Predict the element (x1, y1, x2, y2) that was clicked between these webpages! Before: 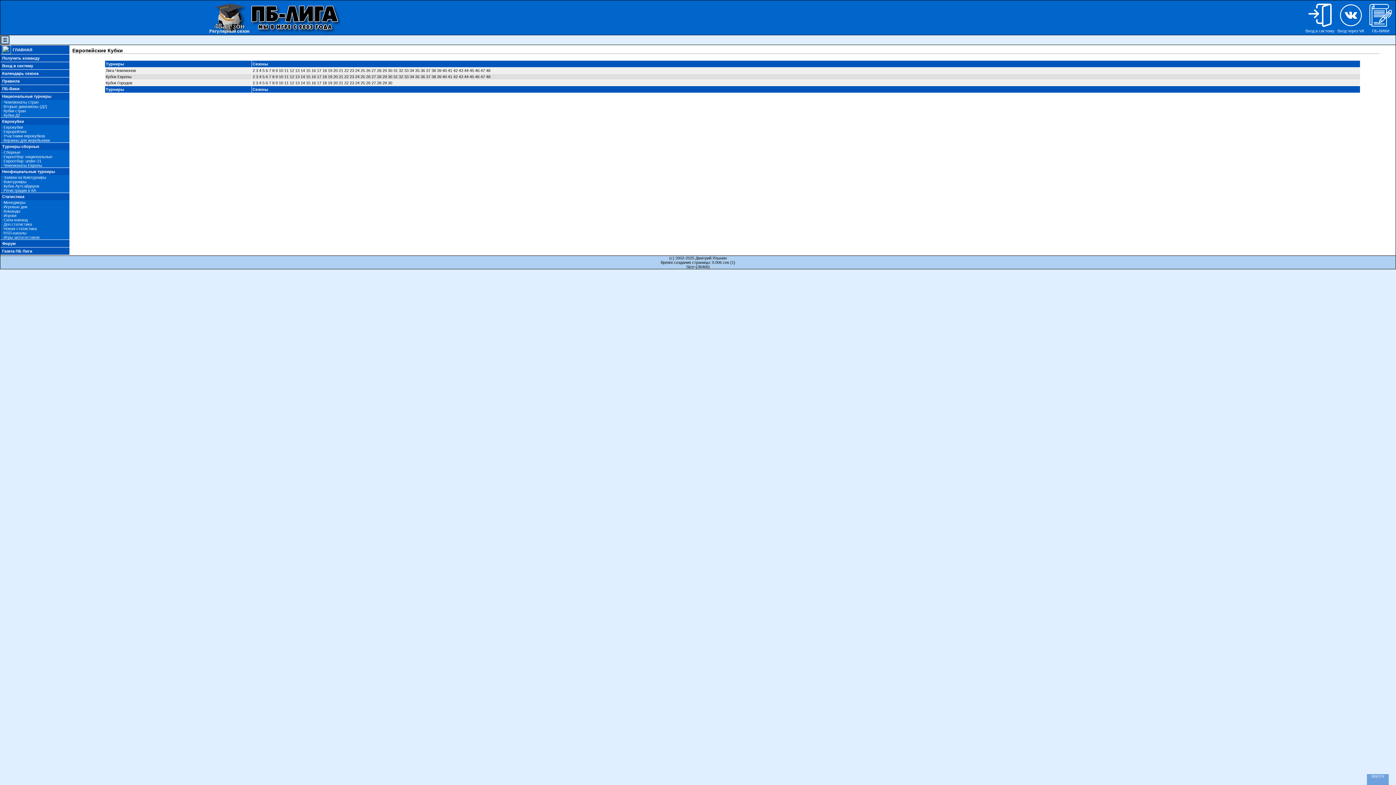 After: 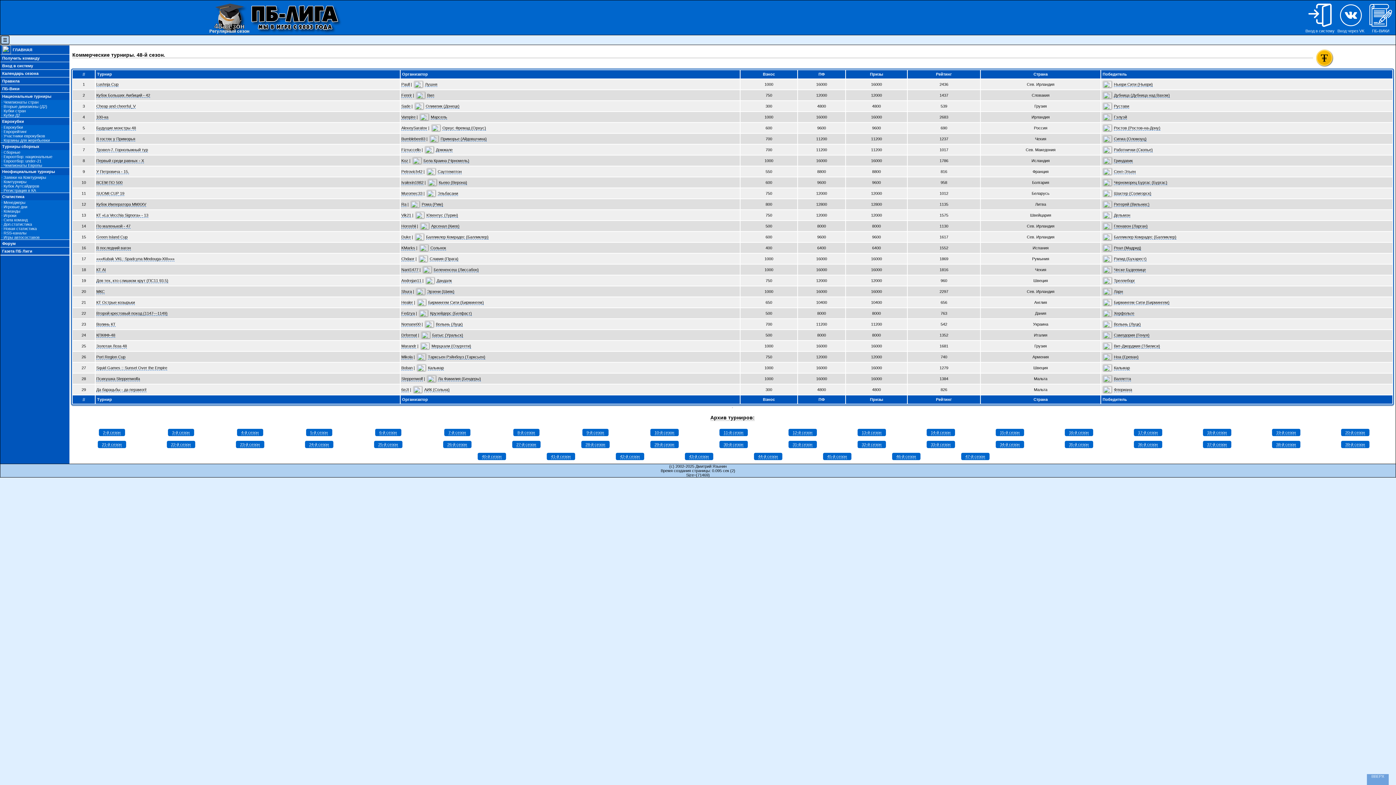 Action: label: Комтурниры bbox: (3, 179, 26, 184)